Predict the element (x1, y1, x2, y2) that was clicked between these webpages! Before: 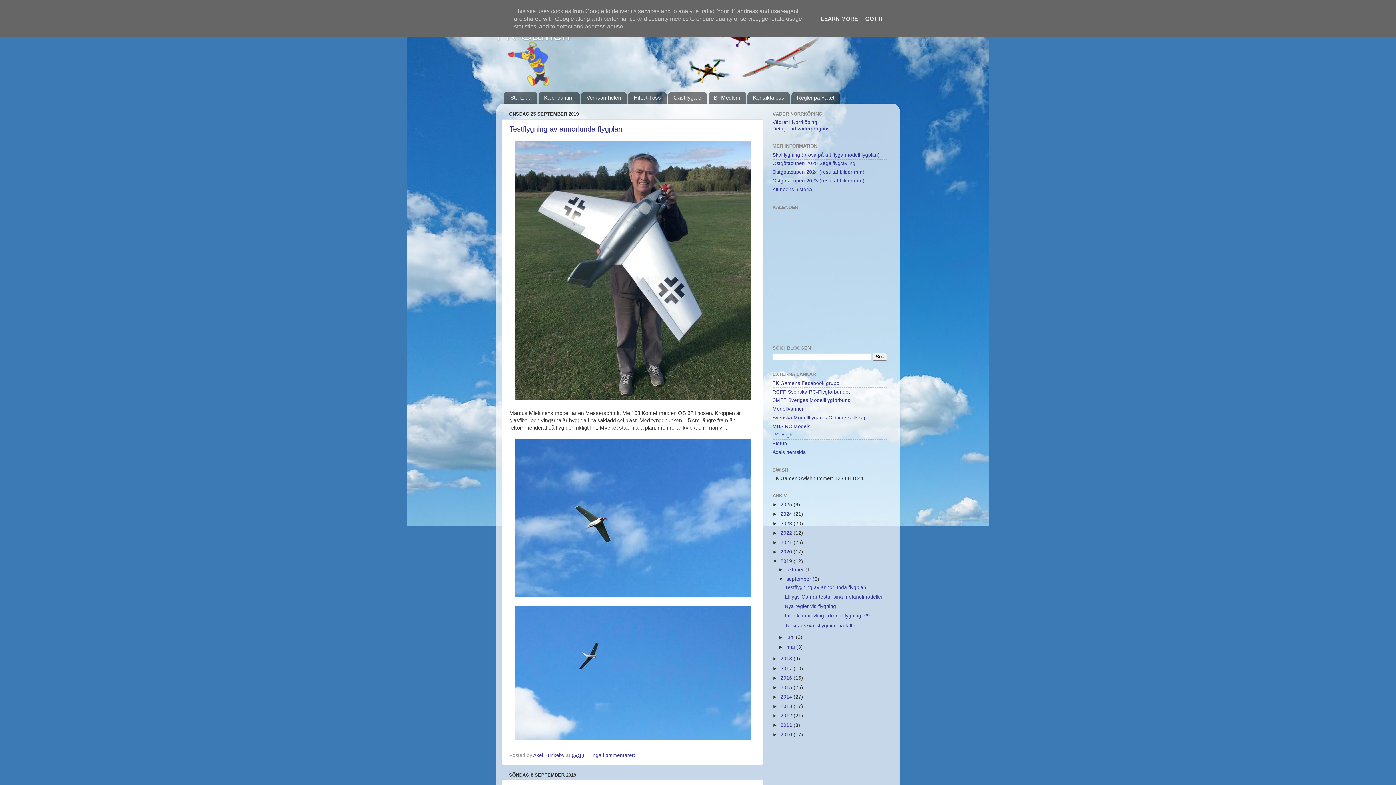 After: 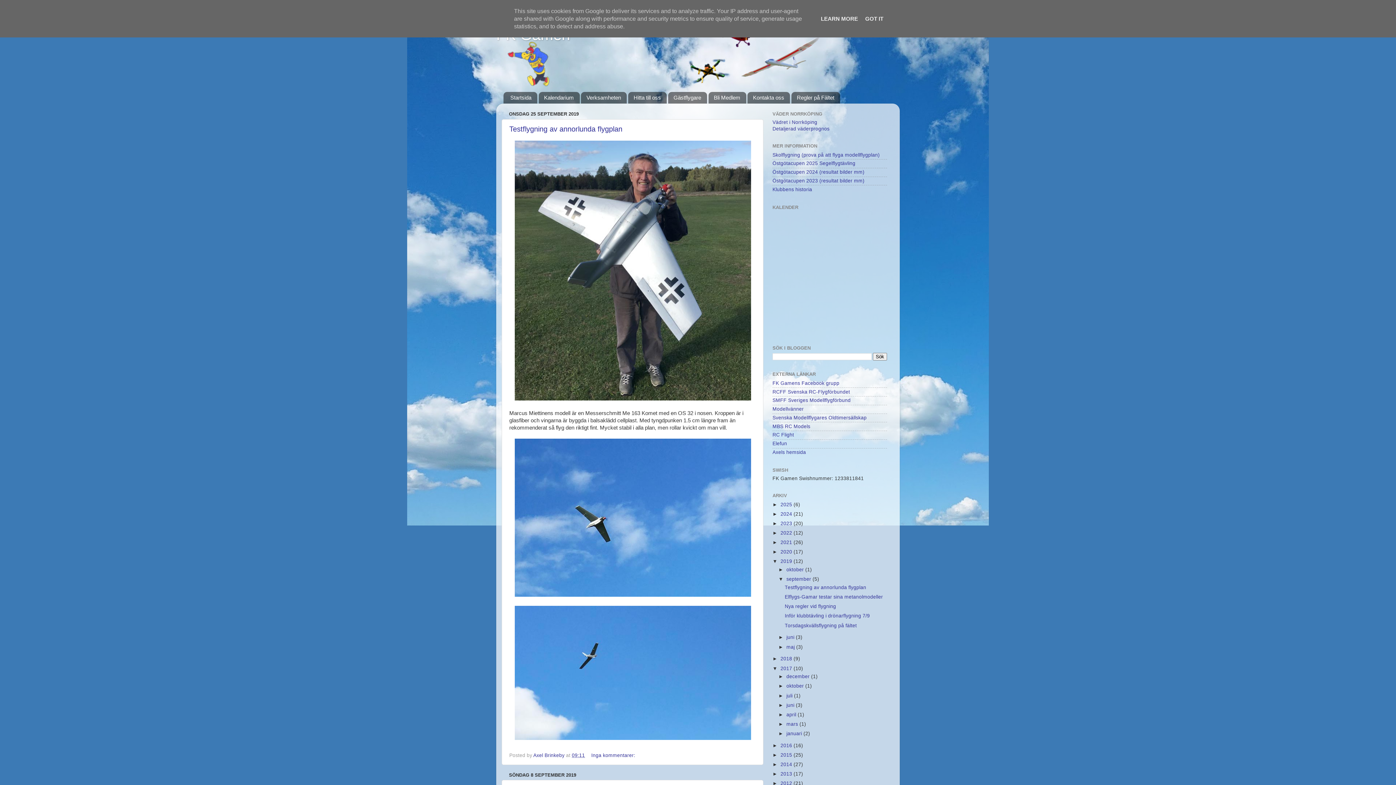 Action: bbox: (772, 666, 780, 671) label: ►  